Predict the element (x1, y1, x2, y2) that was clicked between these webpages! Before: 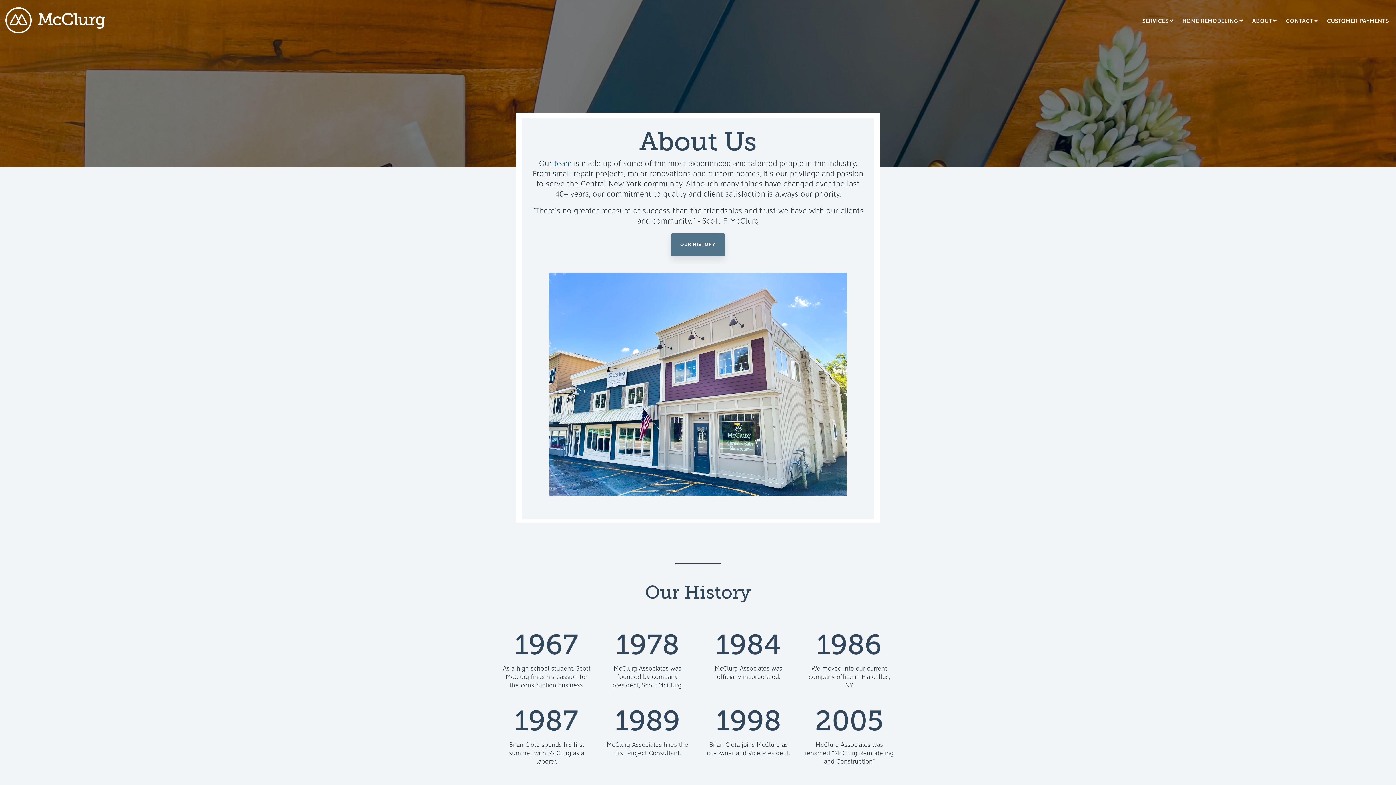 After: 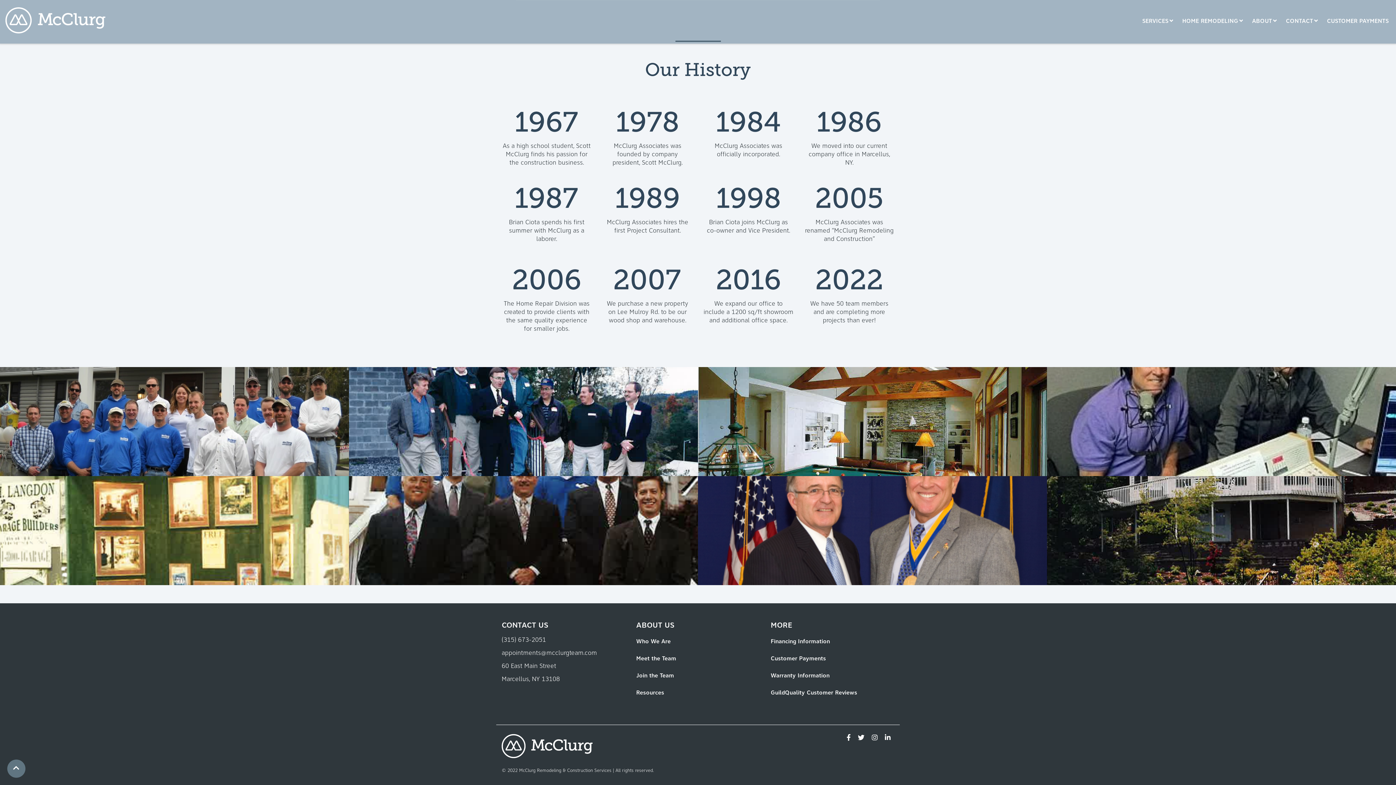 Action: label: OUR HISTORY bbox: (671, 233, 725, 256)